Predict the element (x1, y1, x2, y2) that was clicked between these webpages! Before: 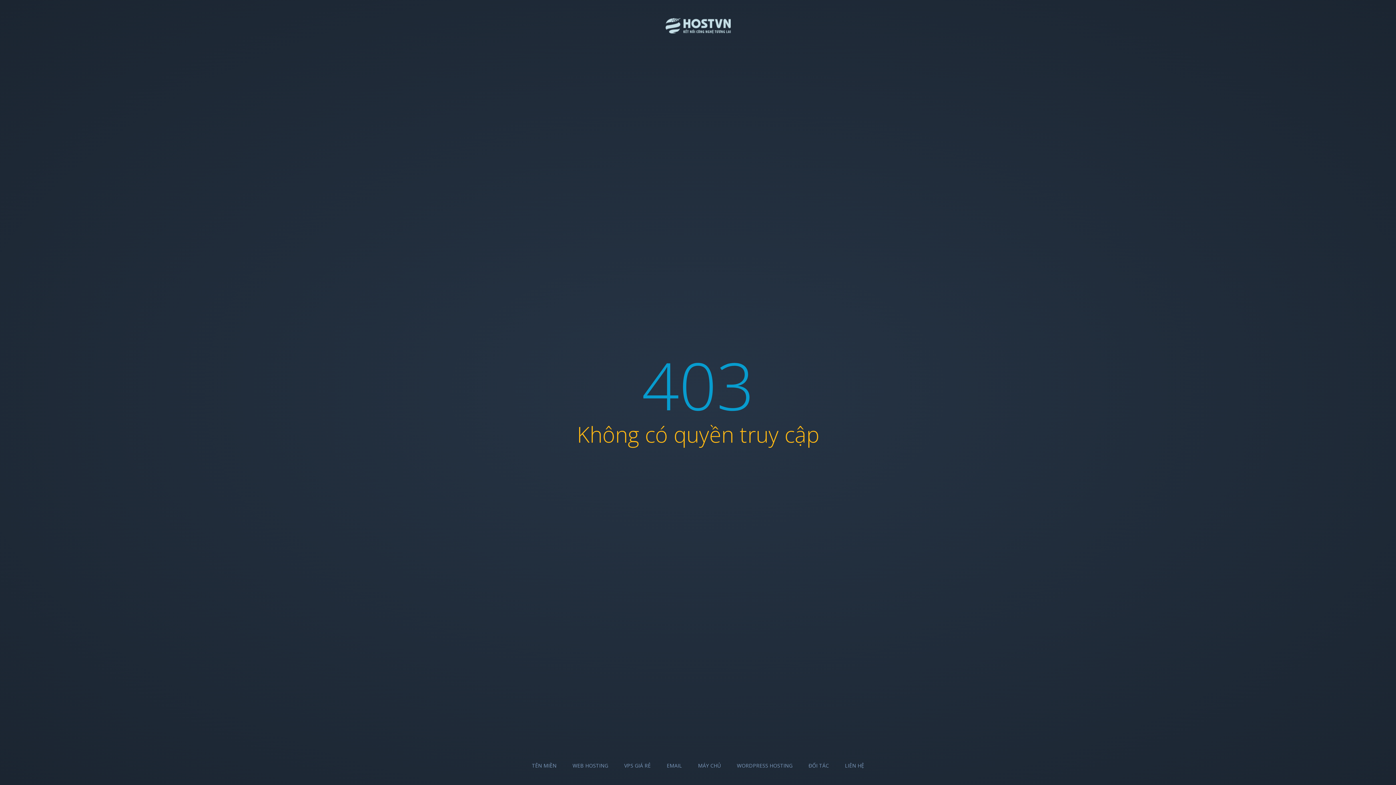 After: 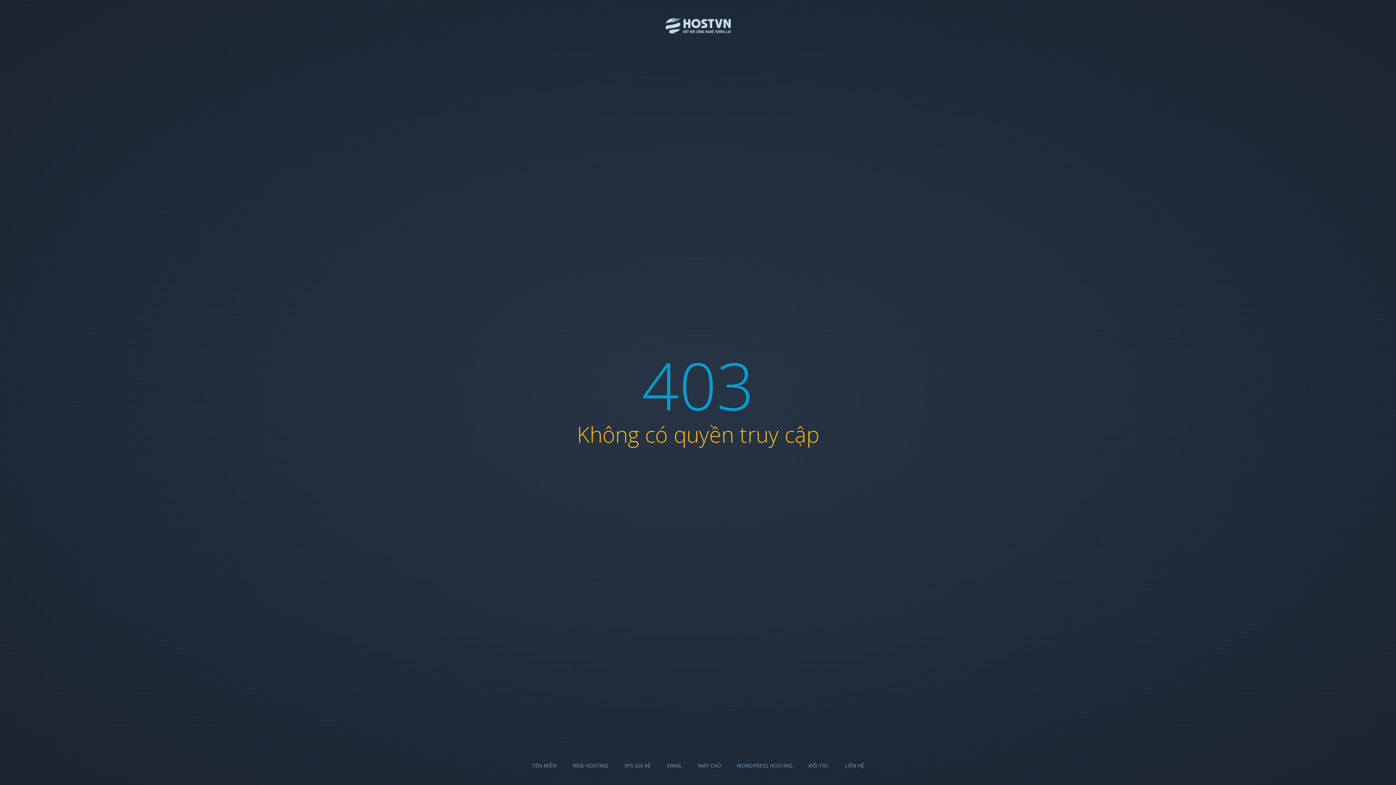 Action: bbox: (845, 762, 864, 769) label: LIÊN HỆ